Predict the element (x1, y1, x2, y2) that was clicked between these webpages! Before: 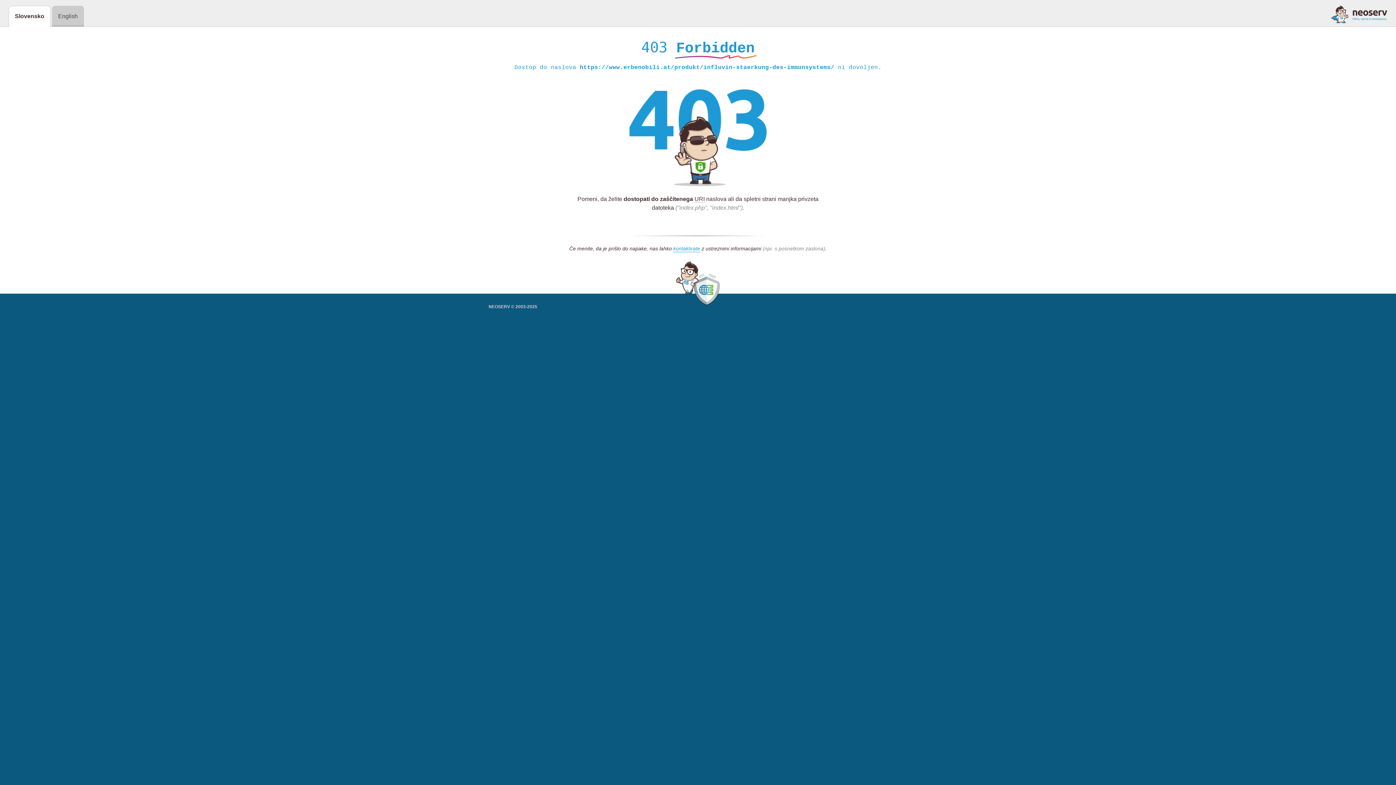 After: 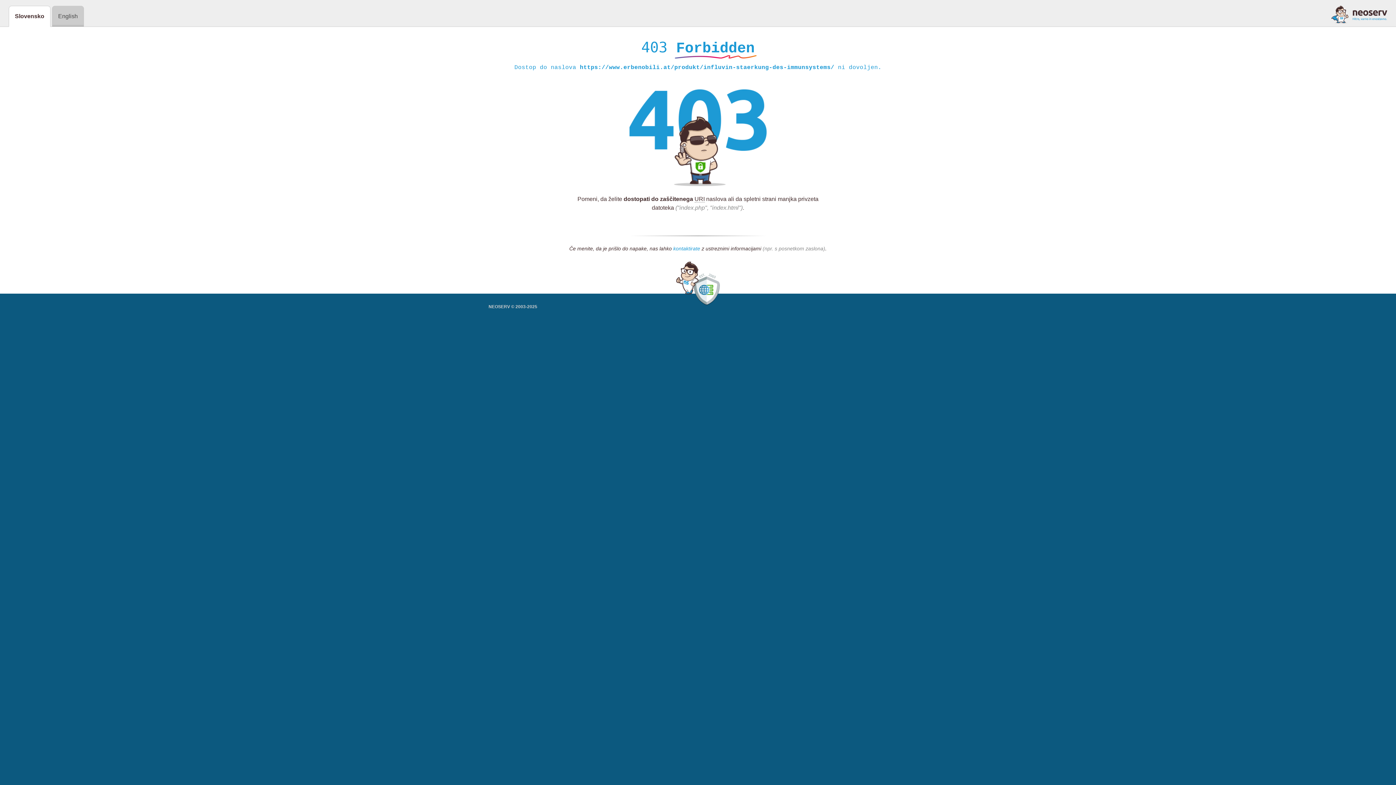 Action: label: kontaktirate bbox: (673, 245, 700, 252)